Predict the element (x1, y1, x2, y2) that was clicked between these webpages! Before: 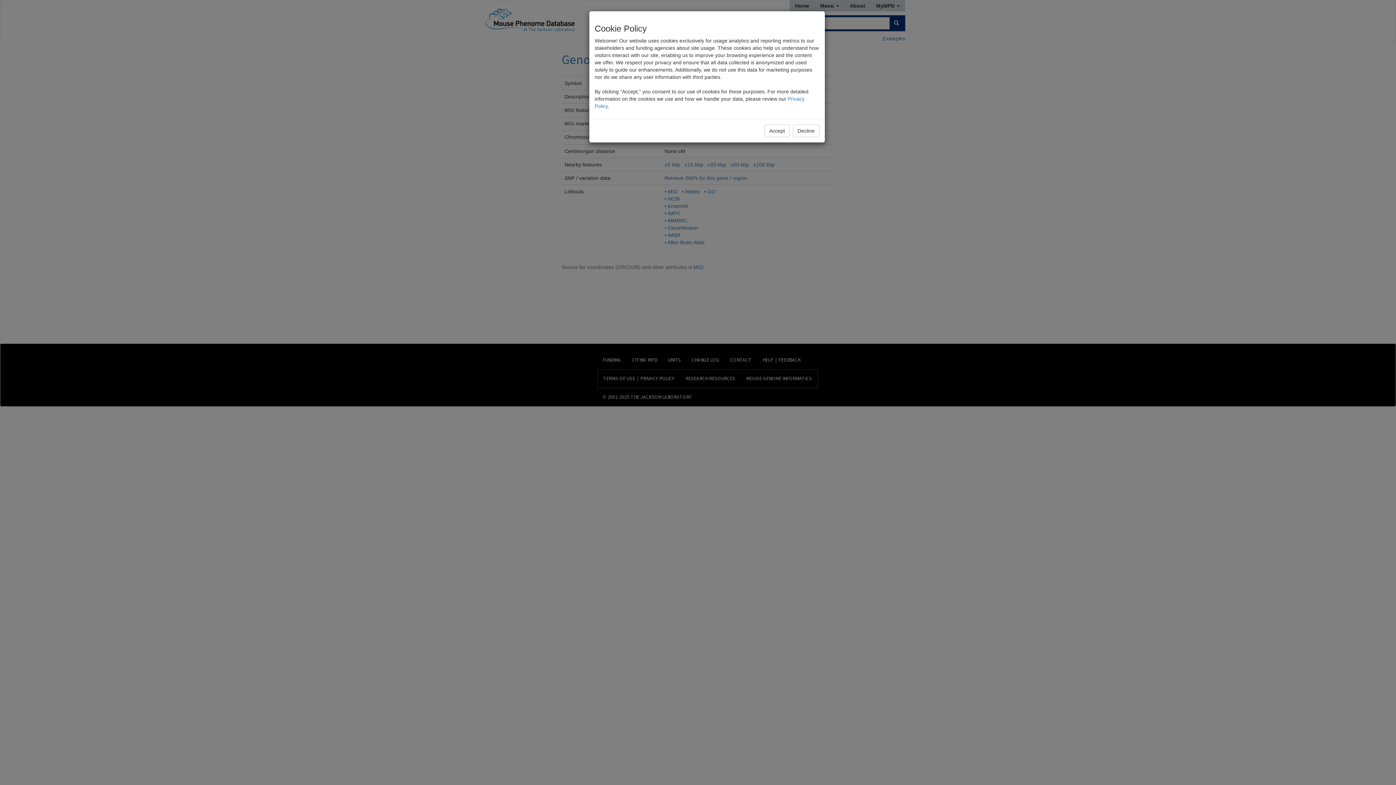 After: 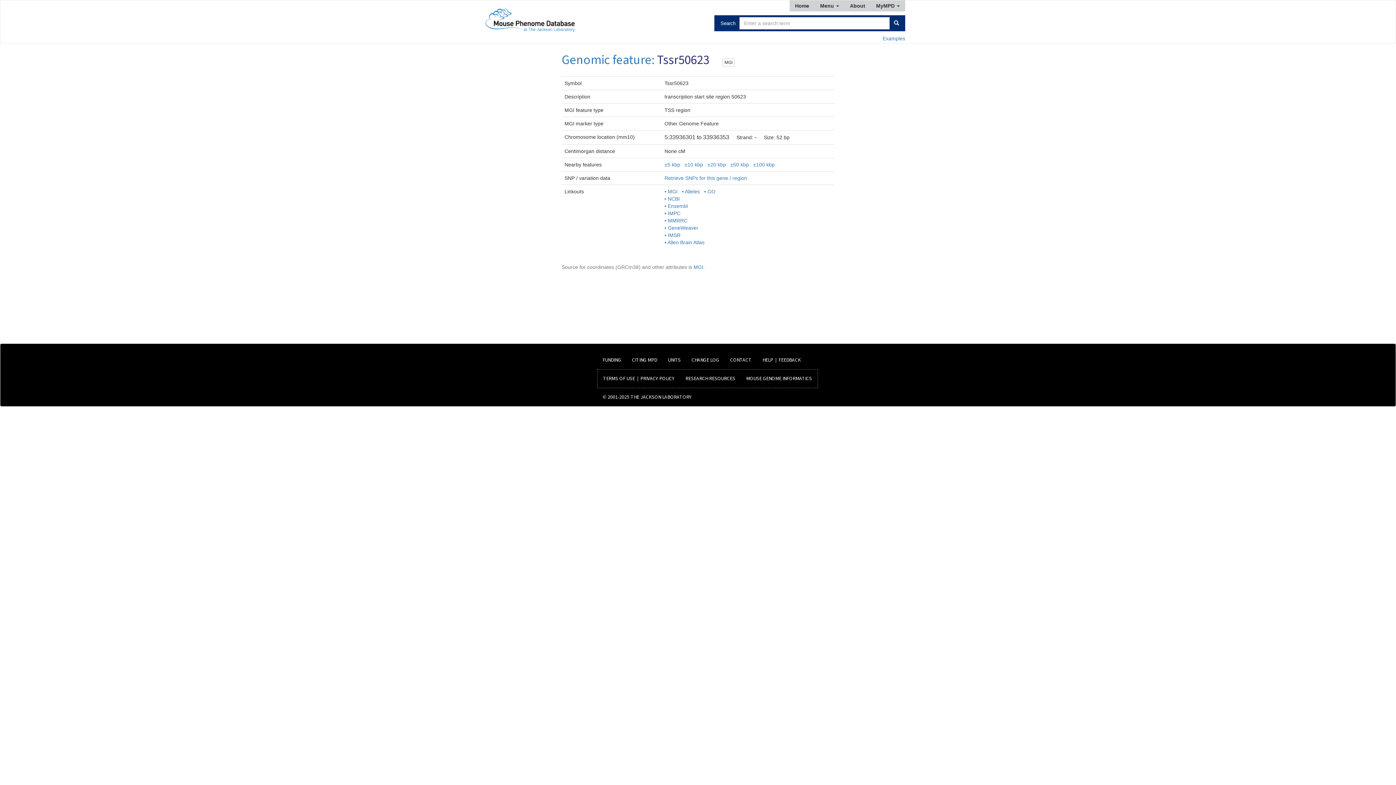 Action: bbox: (793, 124, 819, 137) label: Decline